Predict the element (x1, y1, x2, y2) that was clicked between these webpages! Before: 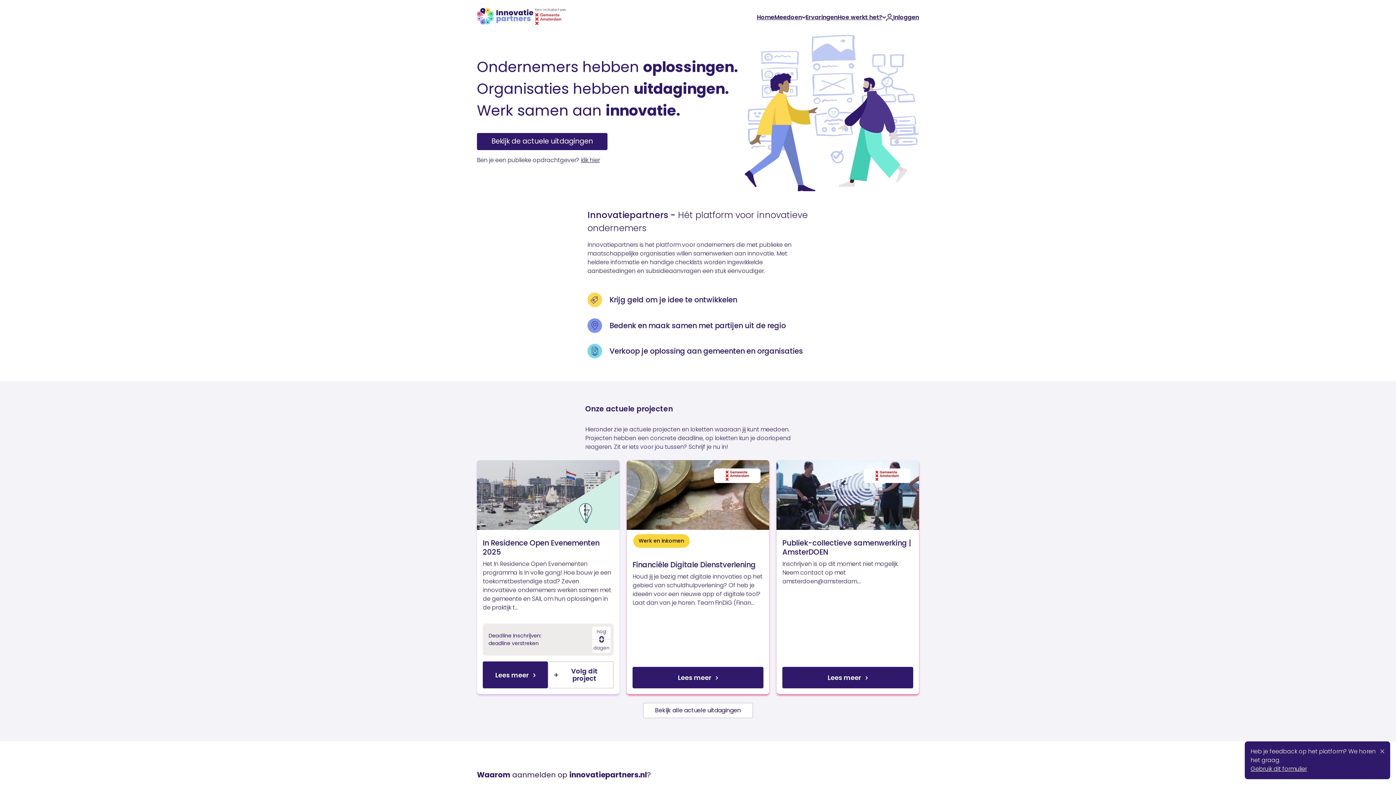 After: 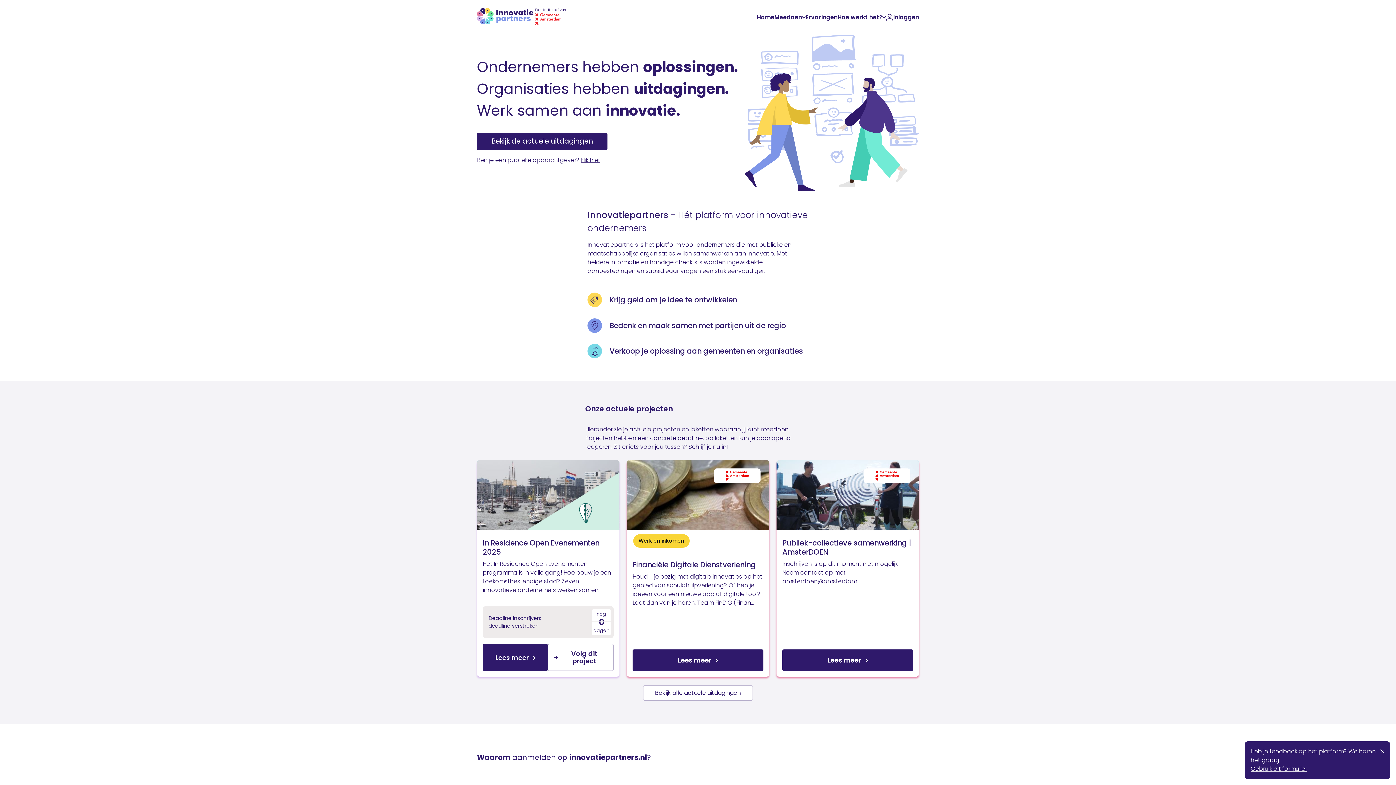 Action: bbox: (477, 7, 535, 27)